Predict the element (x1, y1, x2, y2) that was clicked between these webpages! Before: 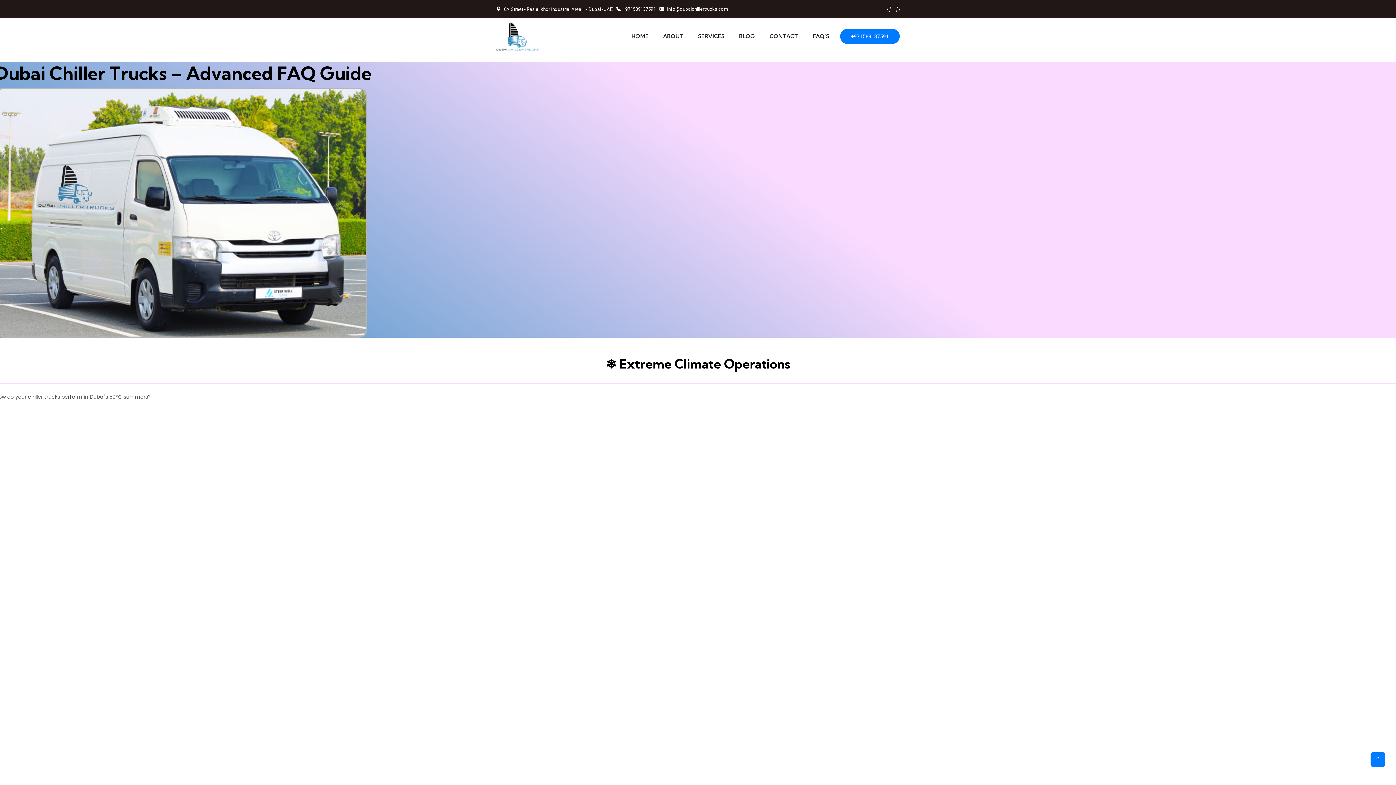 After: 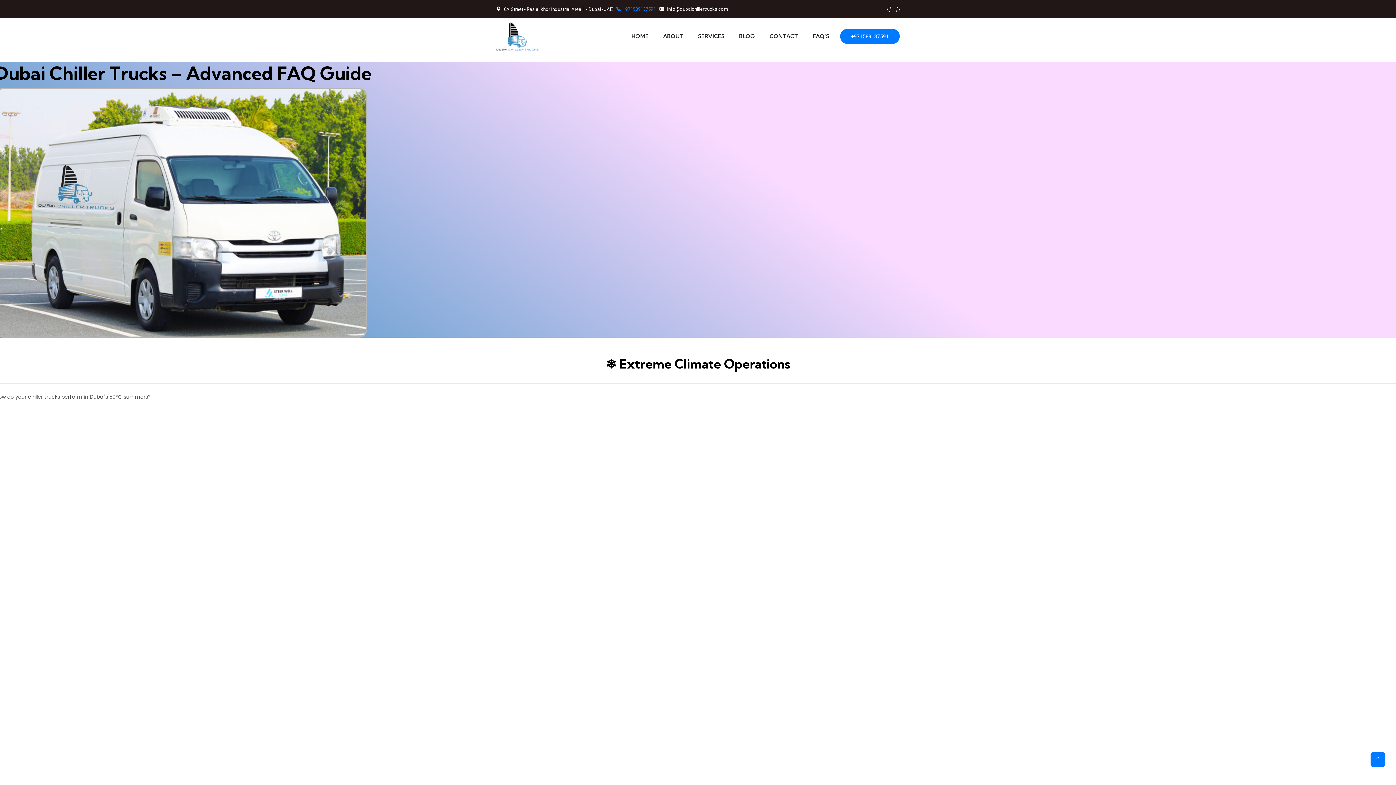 Action: label: +971589137591 bbox: (616, 6, 656, 11)